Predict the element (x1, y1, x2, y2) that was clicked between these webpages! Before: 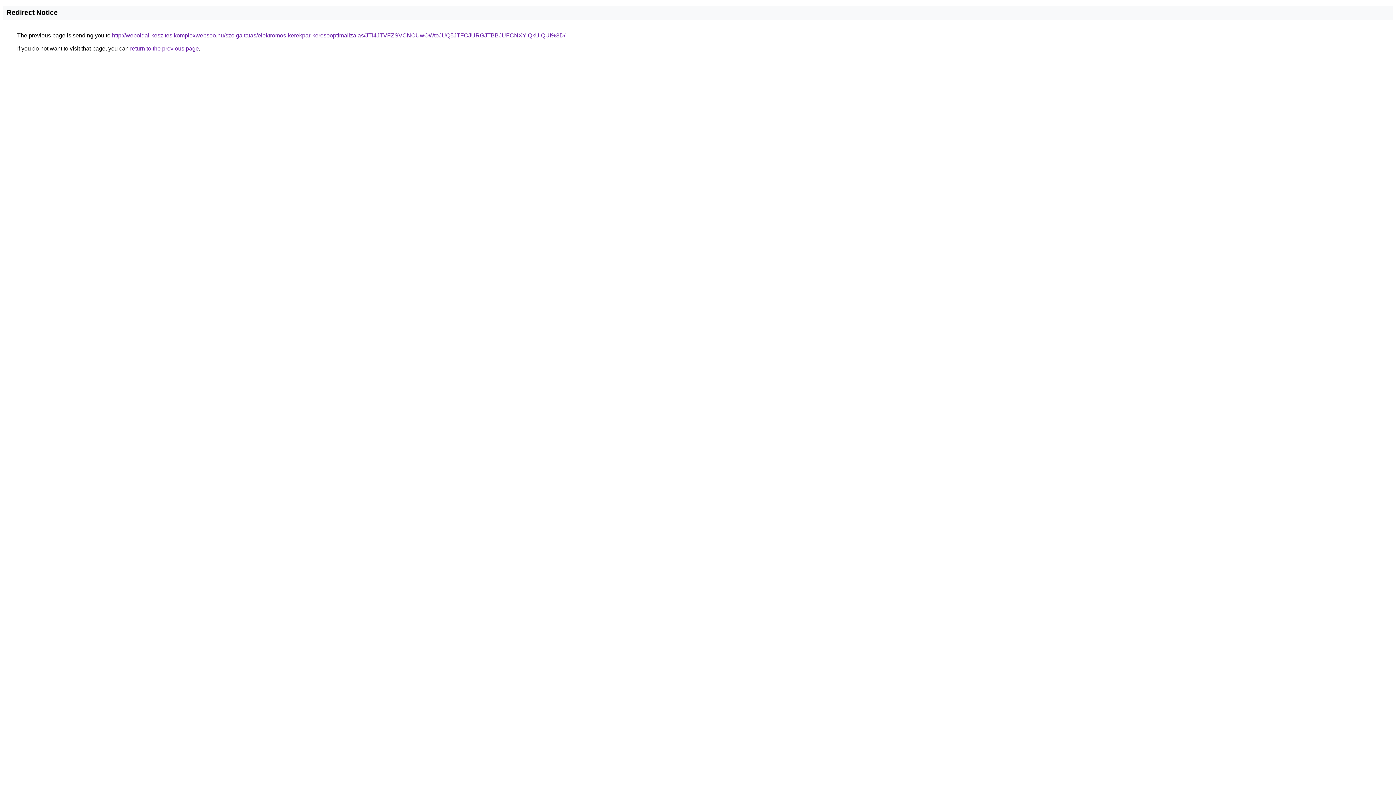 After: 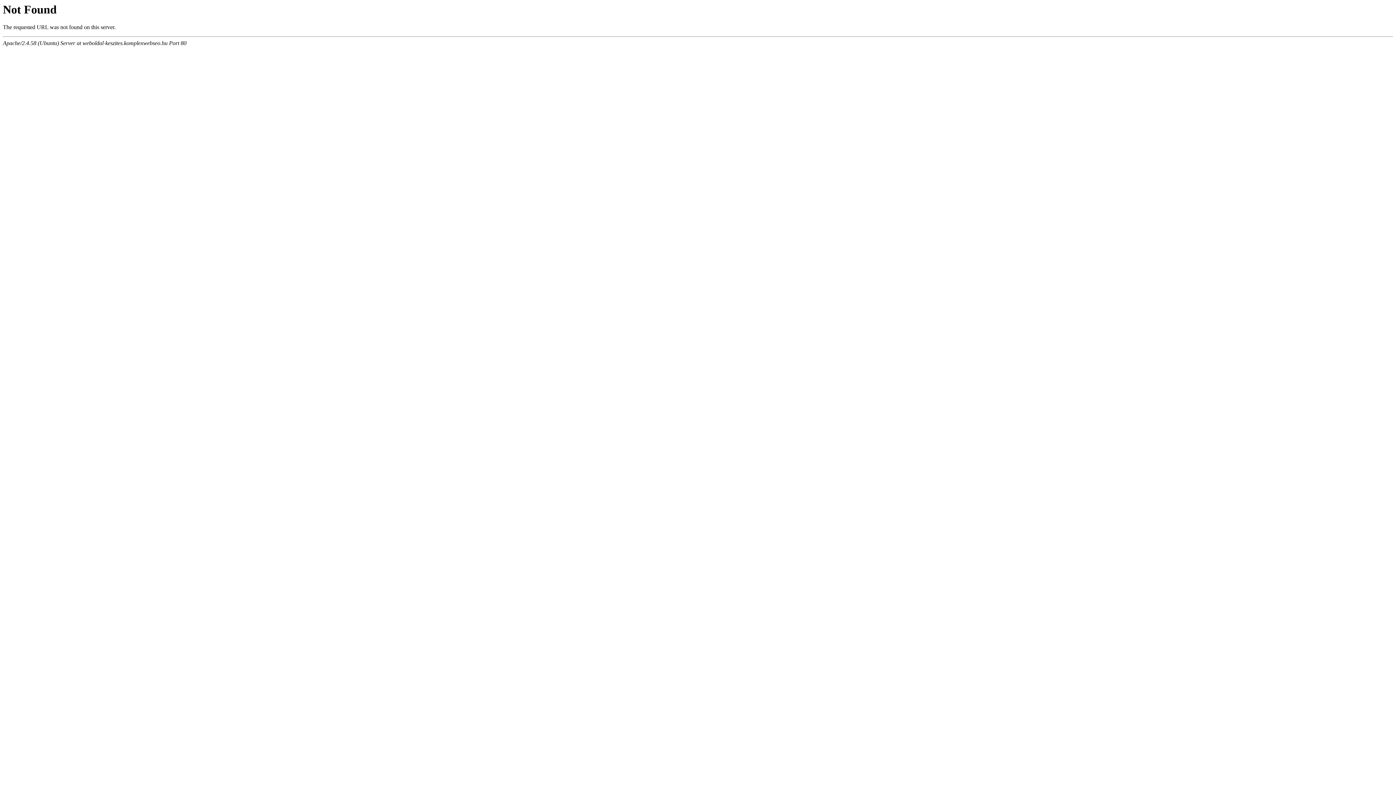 Action: label: http://weboldal-keszites.komplexwebseo.hu/szolgaltatas/elektromos-kerekpar-keresooptimalizalas/JTI4JTVFZSVCNCUwOWtoJUQ5JTFCJURGJTBBJUFCNXYlQkUlQUI%3D/ bbox: (112, 32, 565, 38)